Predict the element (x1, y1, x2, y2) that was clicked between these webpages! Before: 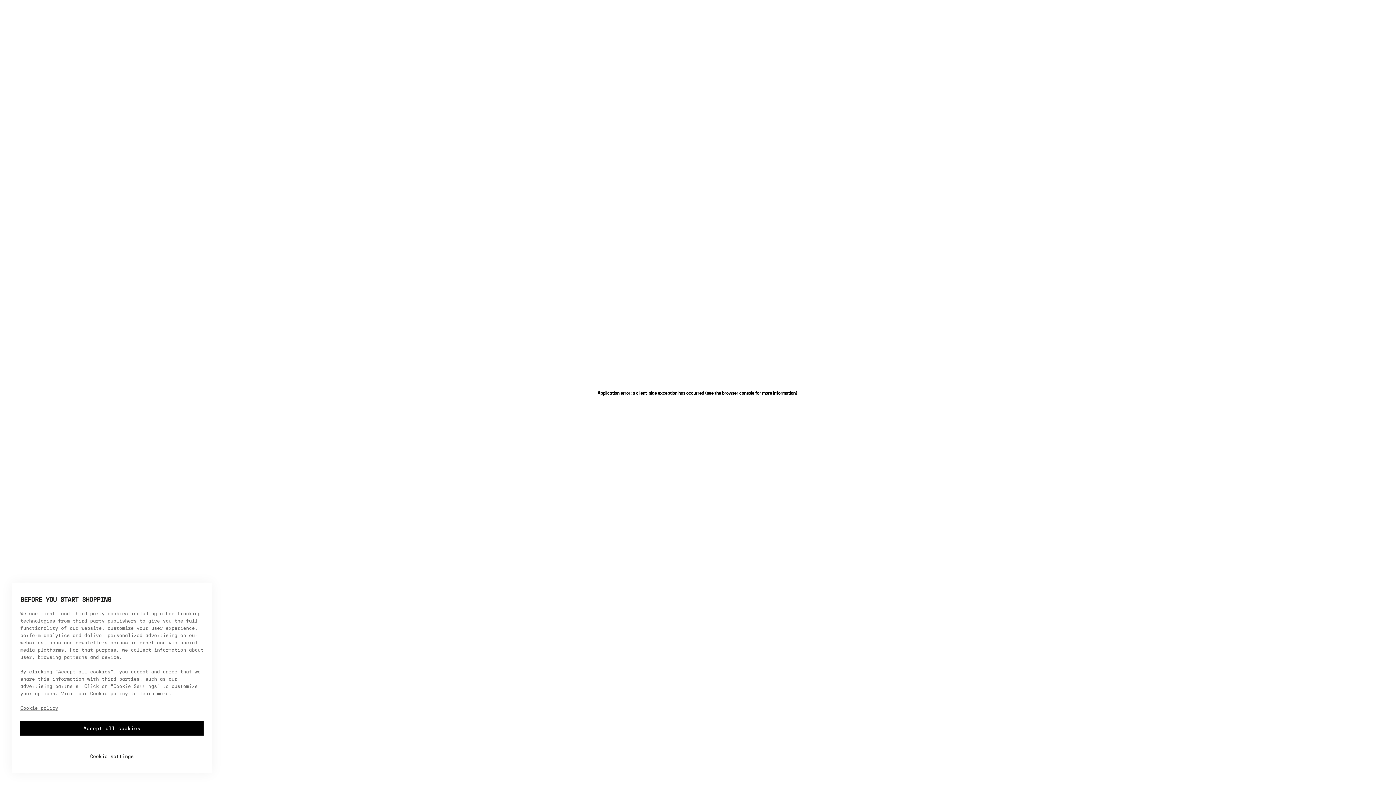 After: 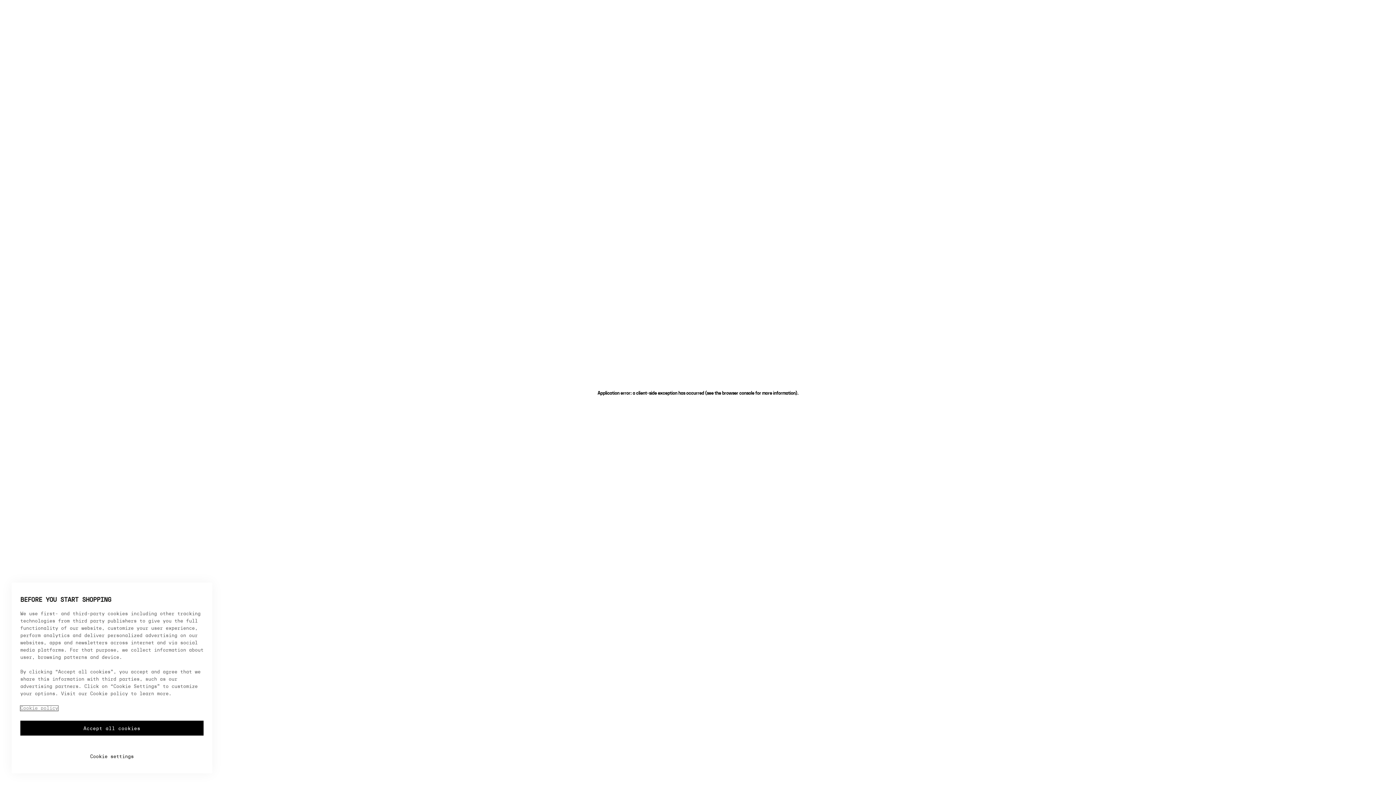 Action: bbox: (20, 706, 58, 711) label: More information about your privacy, opens in a new tab